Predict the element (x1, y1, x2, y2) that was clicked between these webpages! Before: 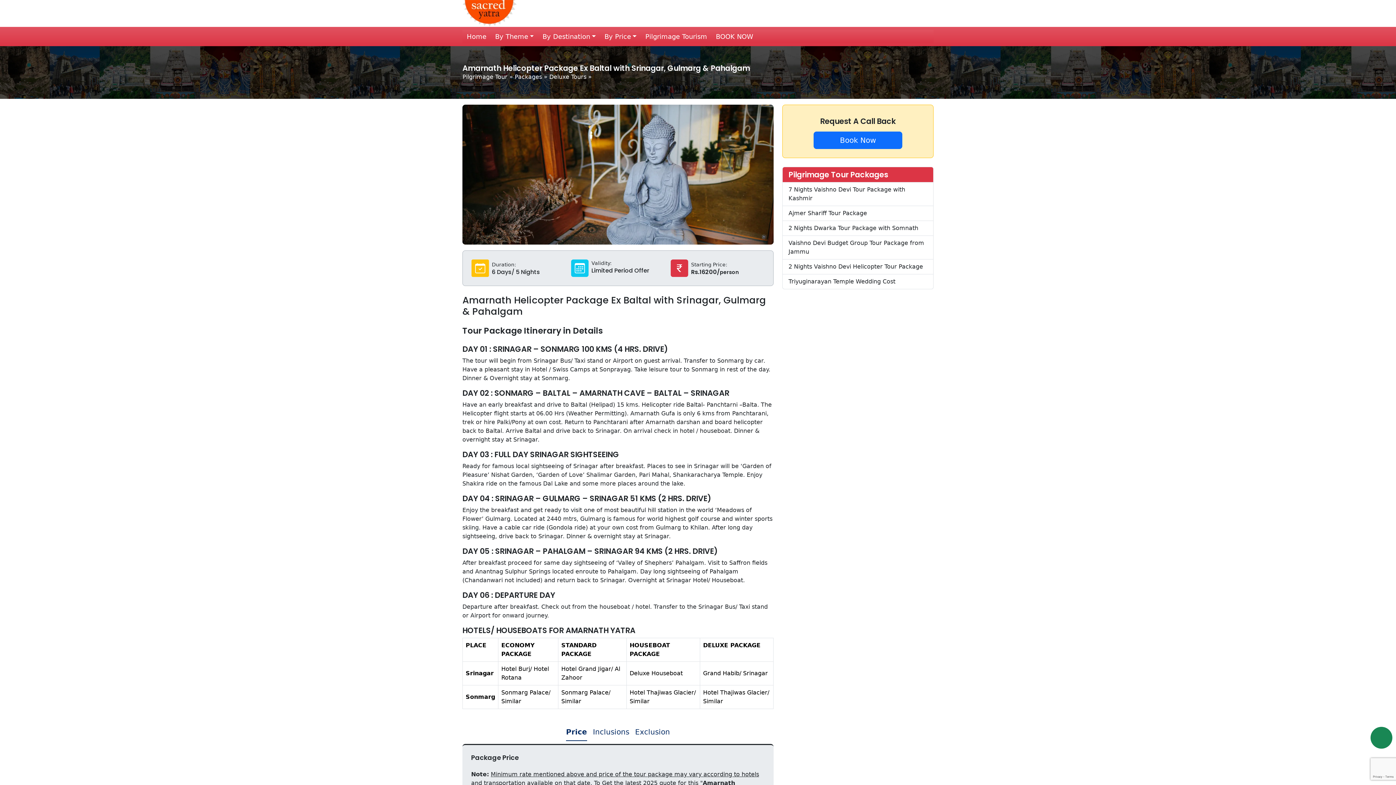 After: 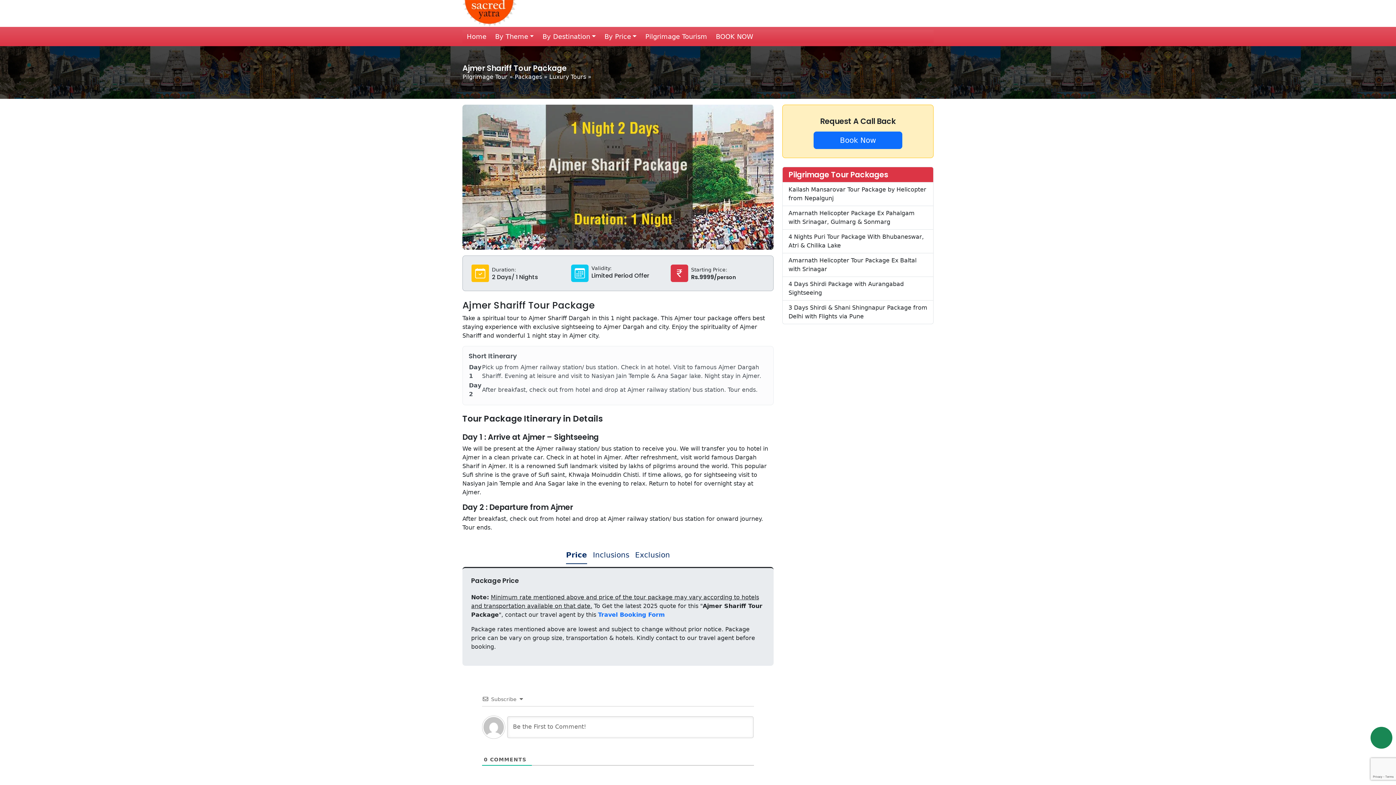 Action: bbox: (782, 206, 933, 221) label: Ajmer Shariff Tour Package